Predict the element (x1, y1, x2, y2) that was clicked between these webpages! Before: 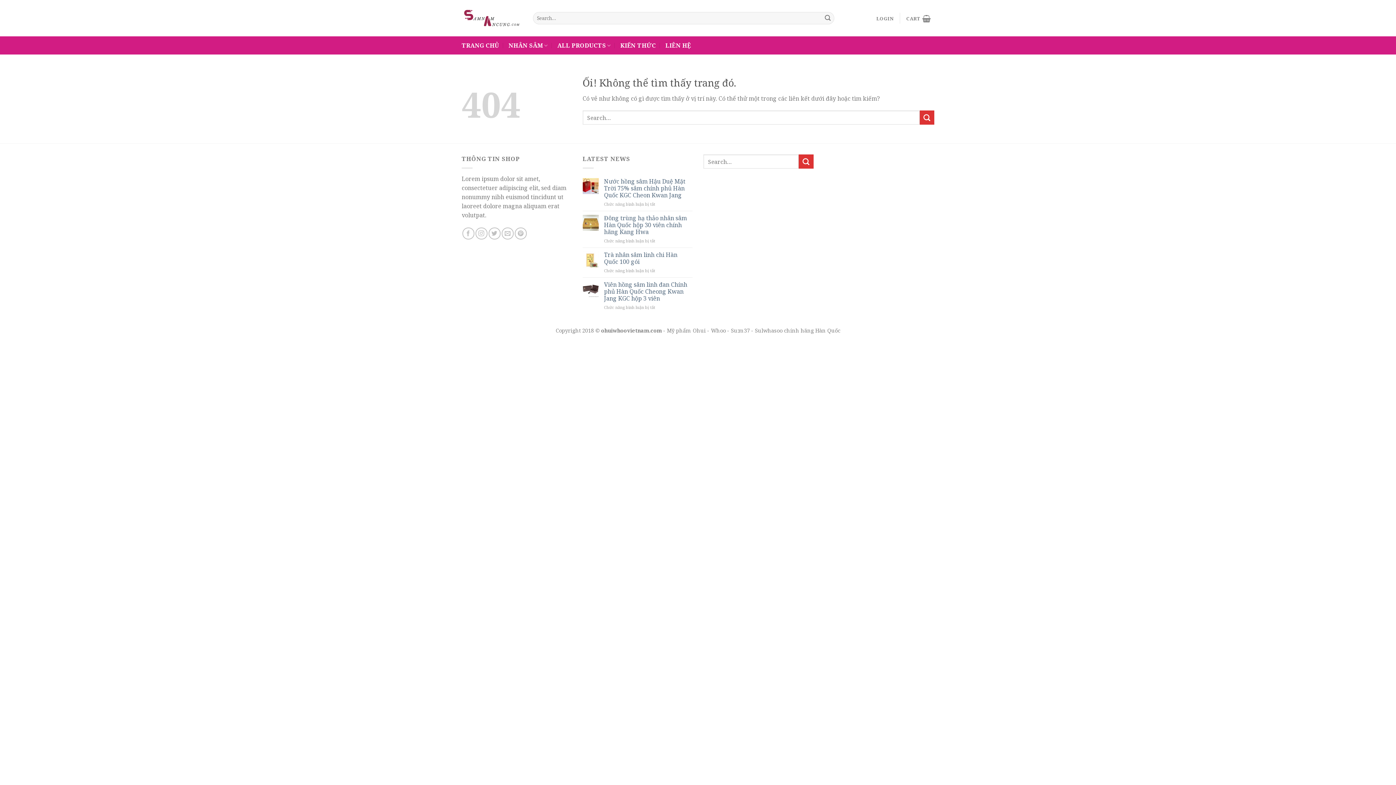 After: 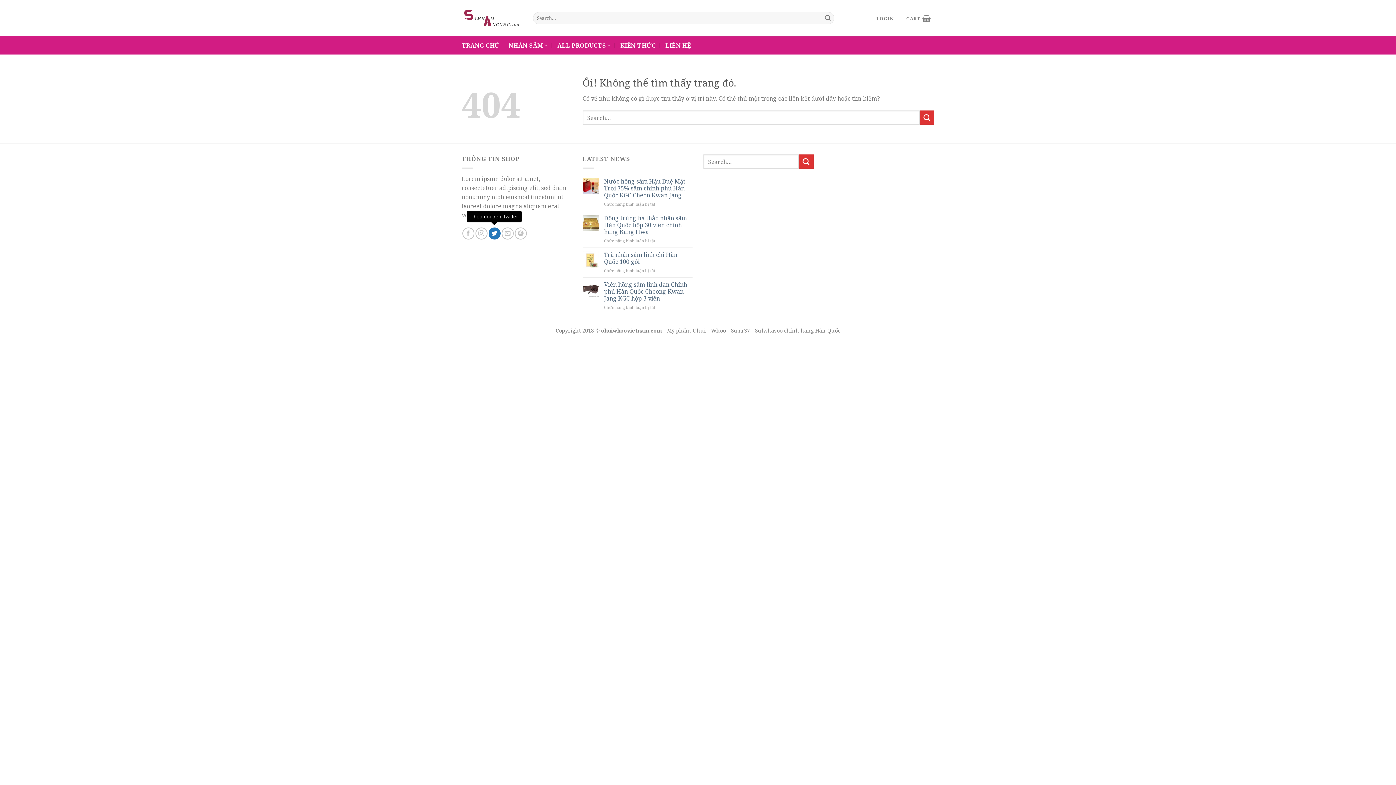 Action: bbox: (488, 227, 500, 239) label: Theo dõi trên Twitter